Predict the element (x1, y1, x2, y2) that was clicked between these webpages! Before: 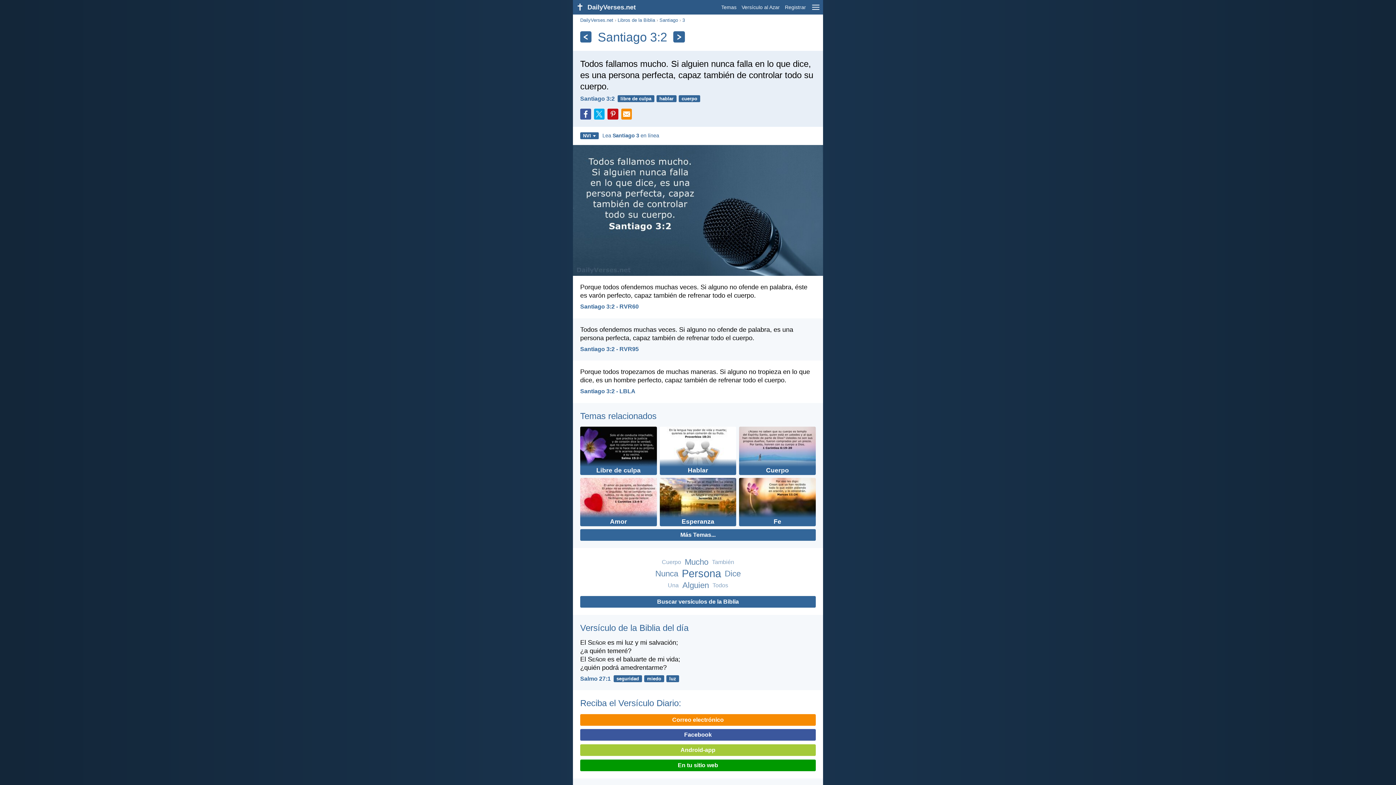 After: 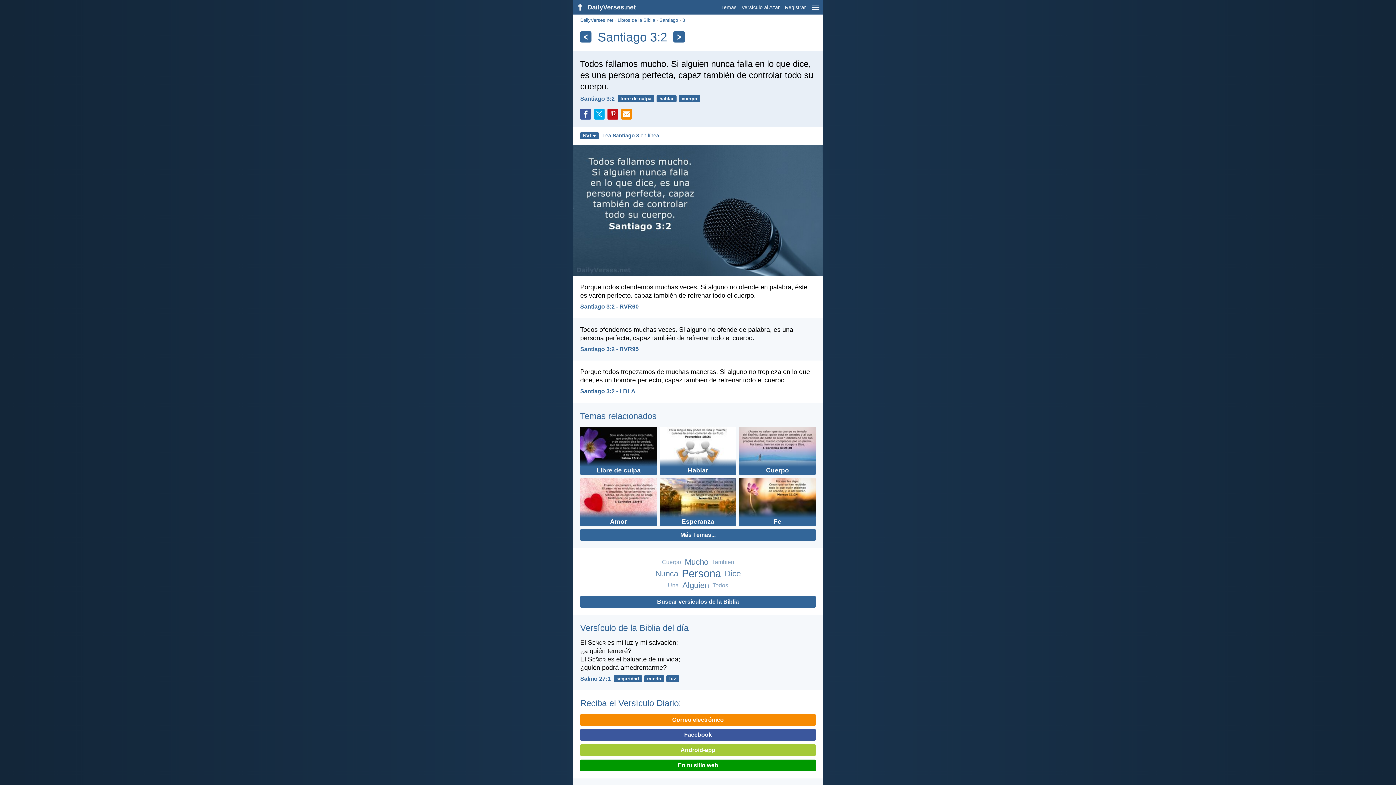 Action: bbox: (607, 112, 621, 118)